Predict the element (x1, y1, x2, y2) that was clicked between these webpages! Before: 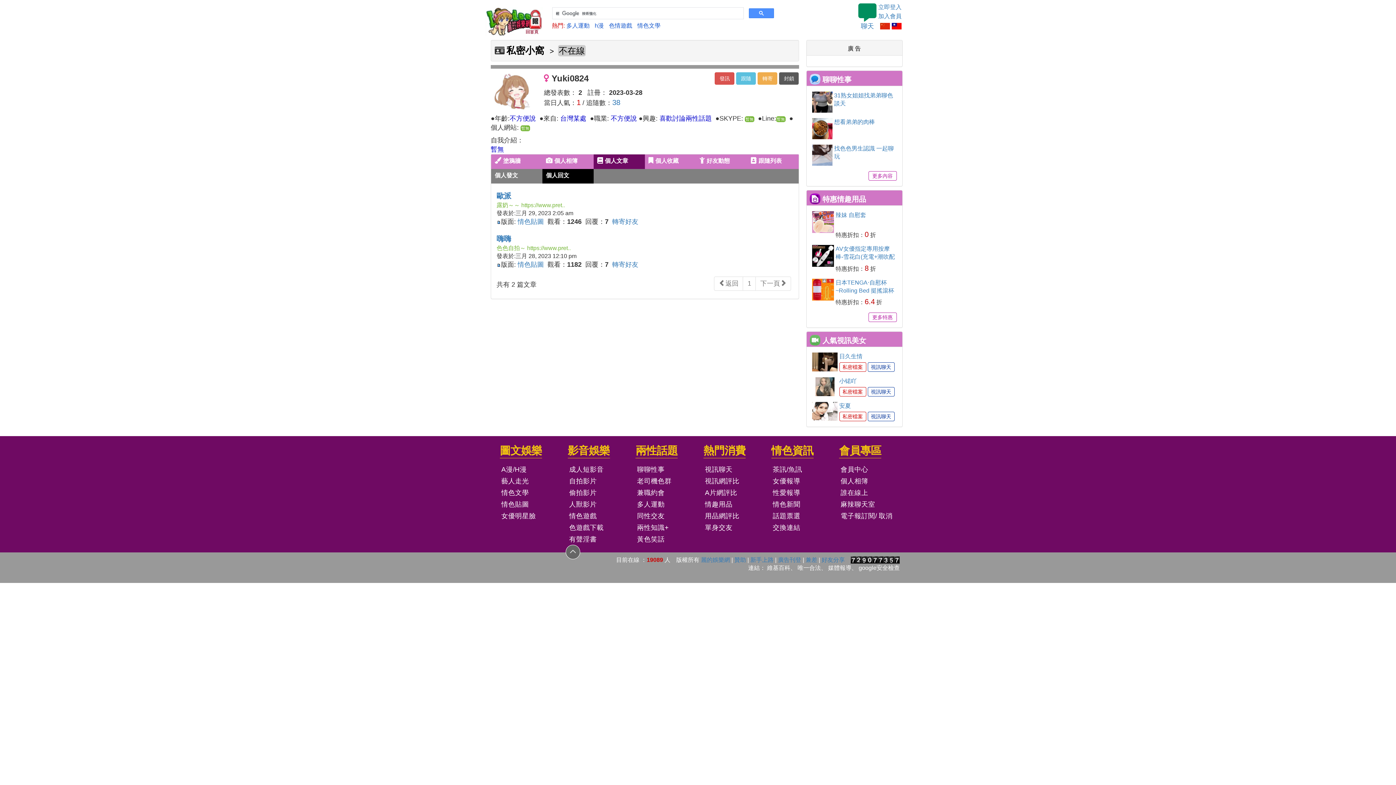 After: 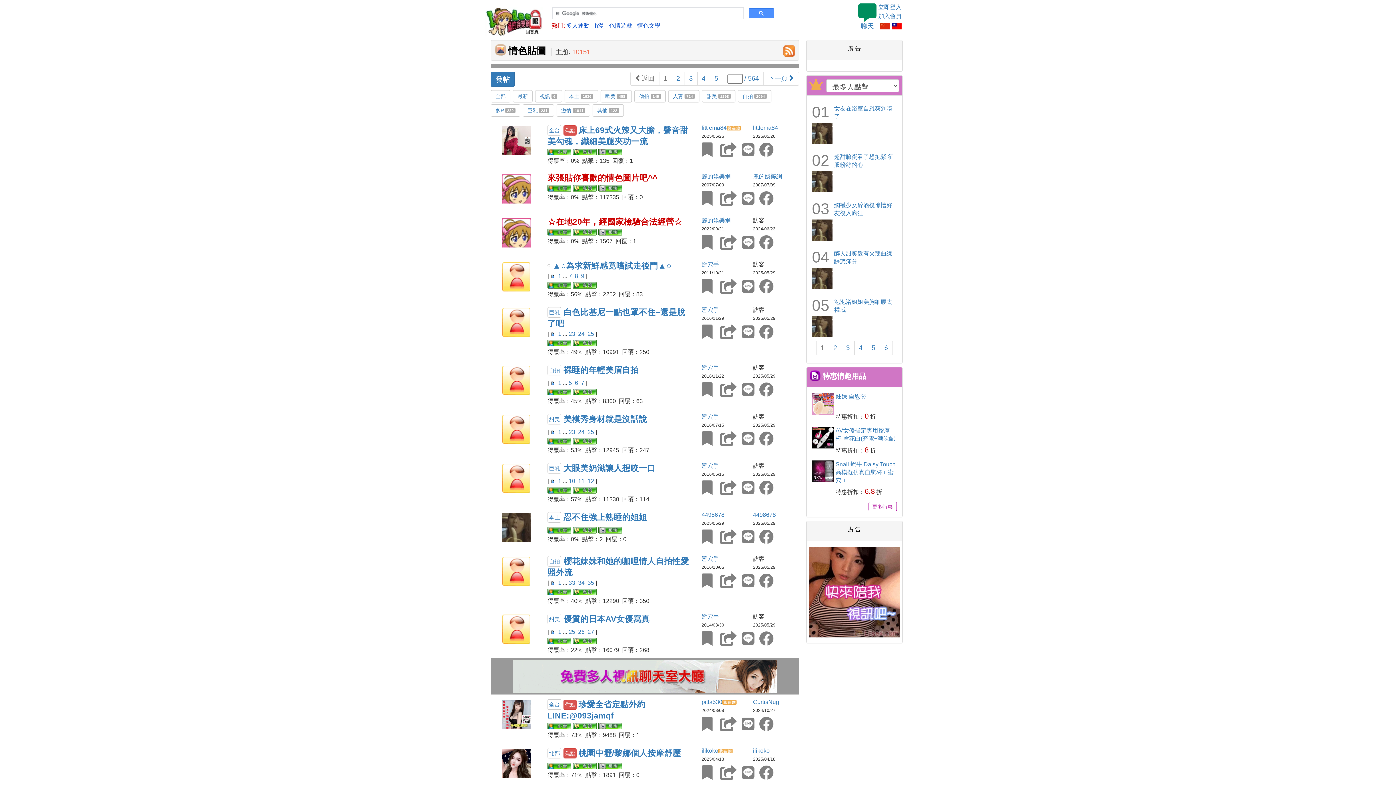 Action: bbox: (500, 498, 556, 510) label: 情色貼圖